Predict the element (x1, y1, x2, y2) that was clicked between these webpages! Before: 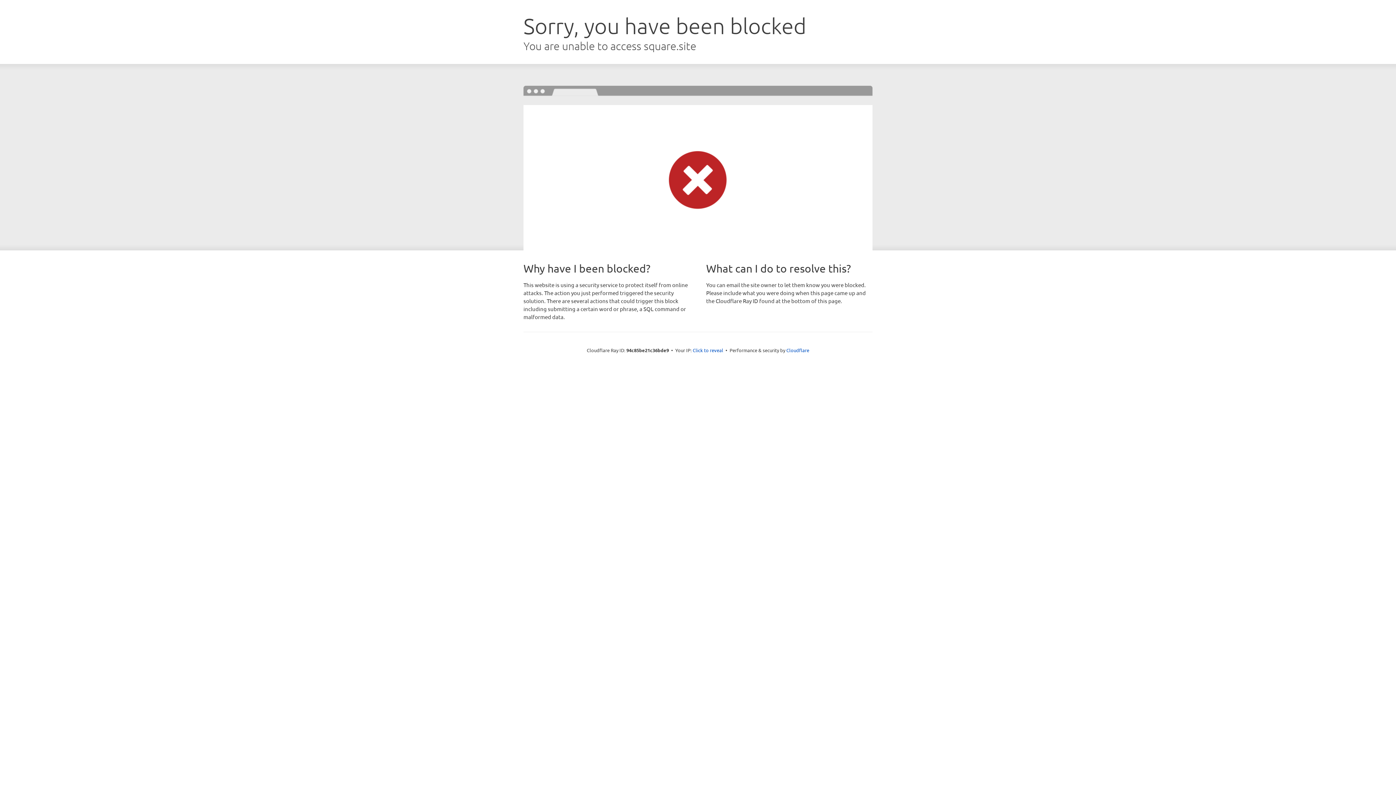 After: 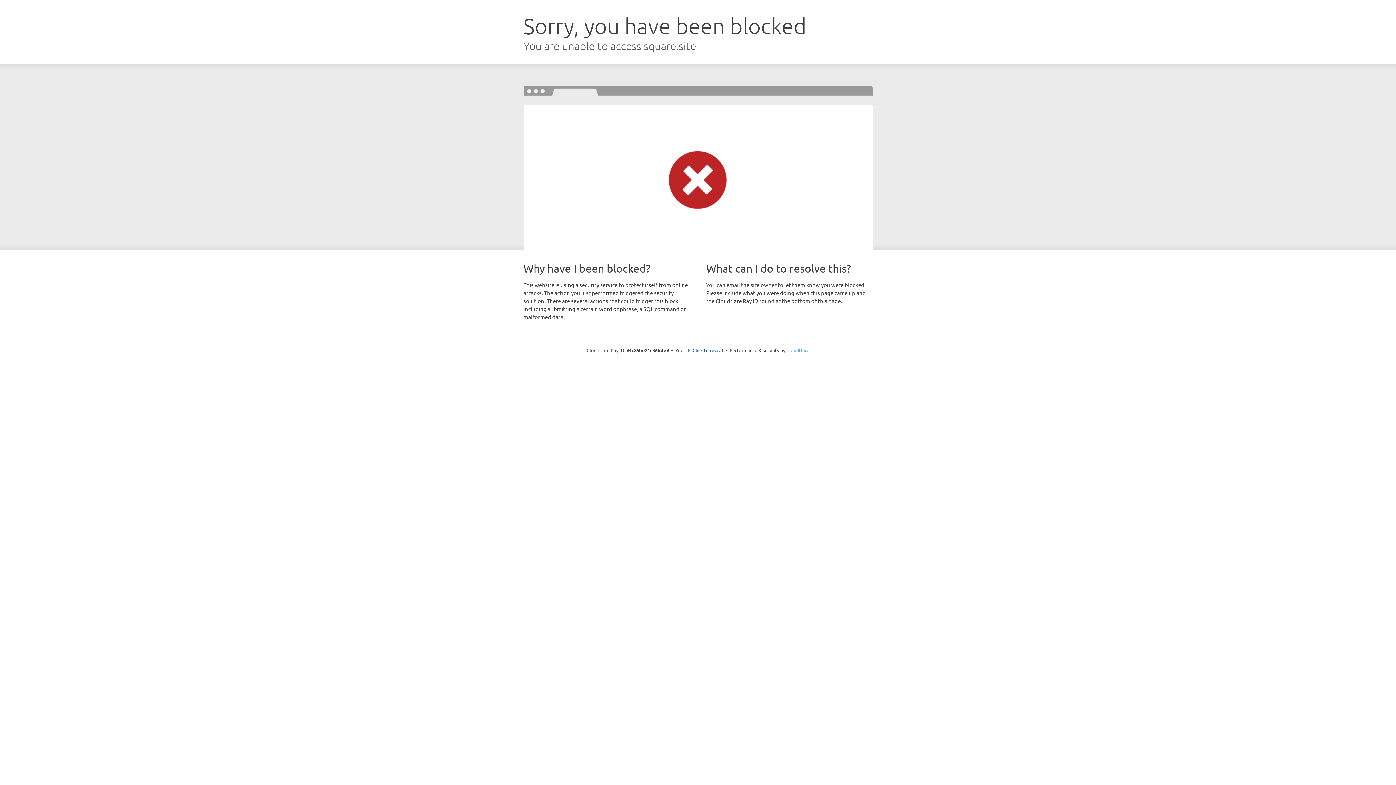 Action: label: Cloudflare bbox: (786, 347, 809, 353)